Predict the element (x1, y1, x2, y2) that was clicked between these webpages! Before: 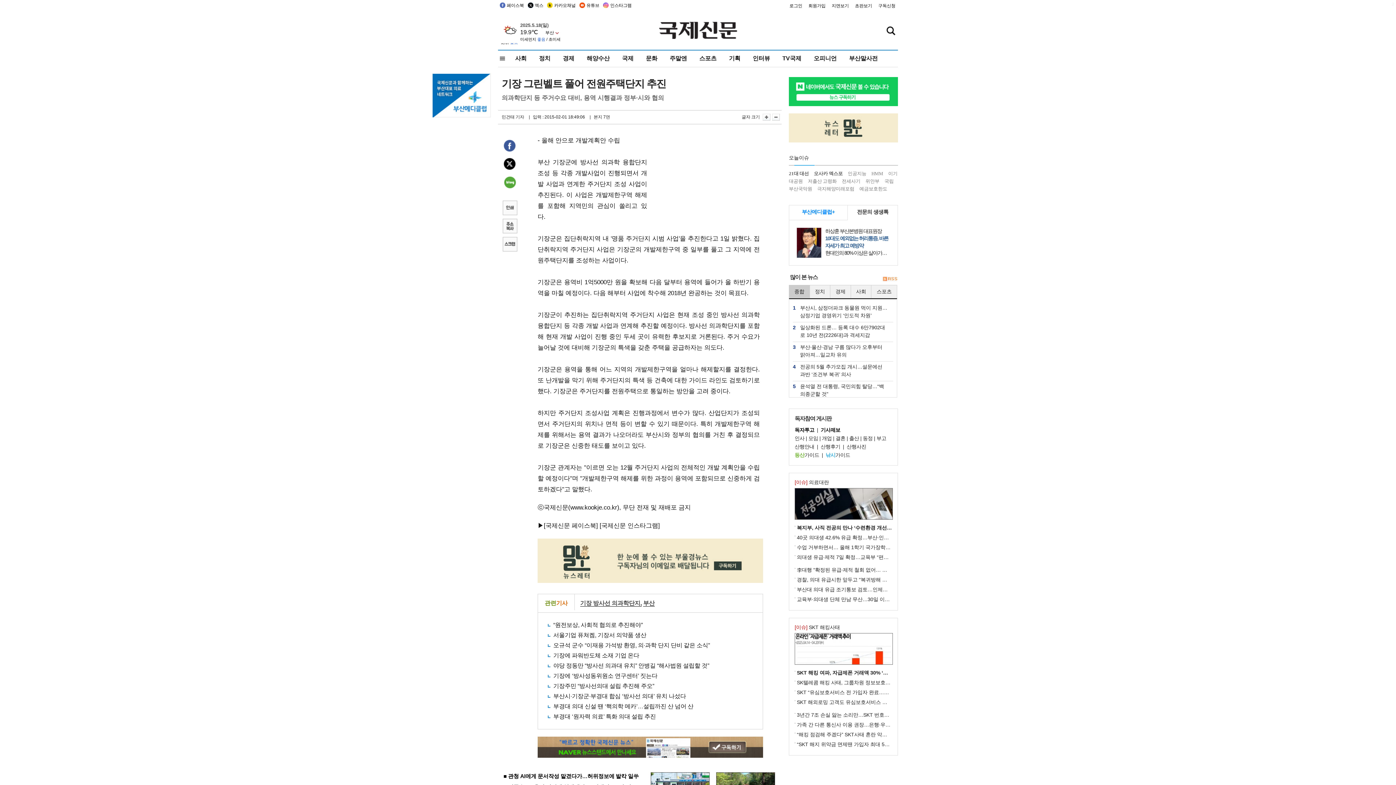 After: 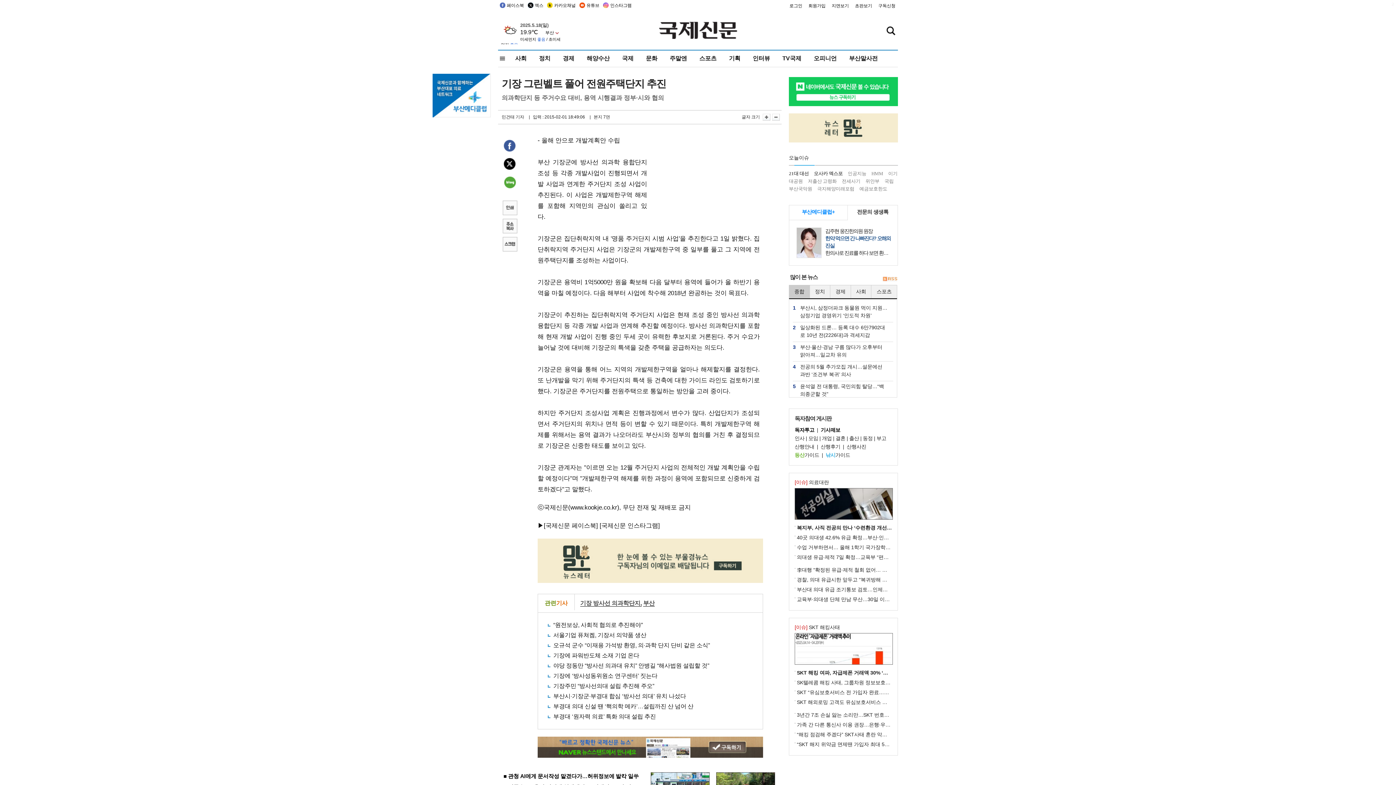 Action: label: 종합 bbox: (789, 285, 810, 298)